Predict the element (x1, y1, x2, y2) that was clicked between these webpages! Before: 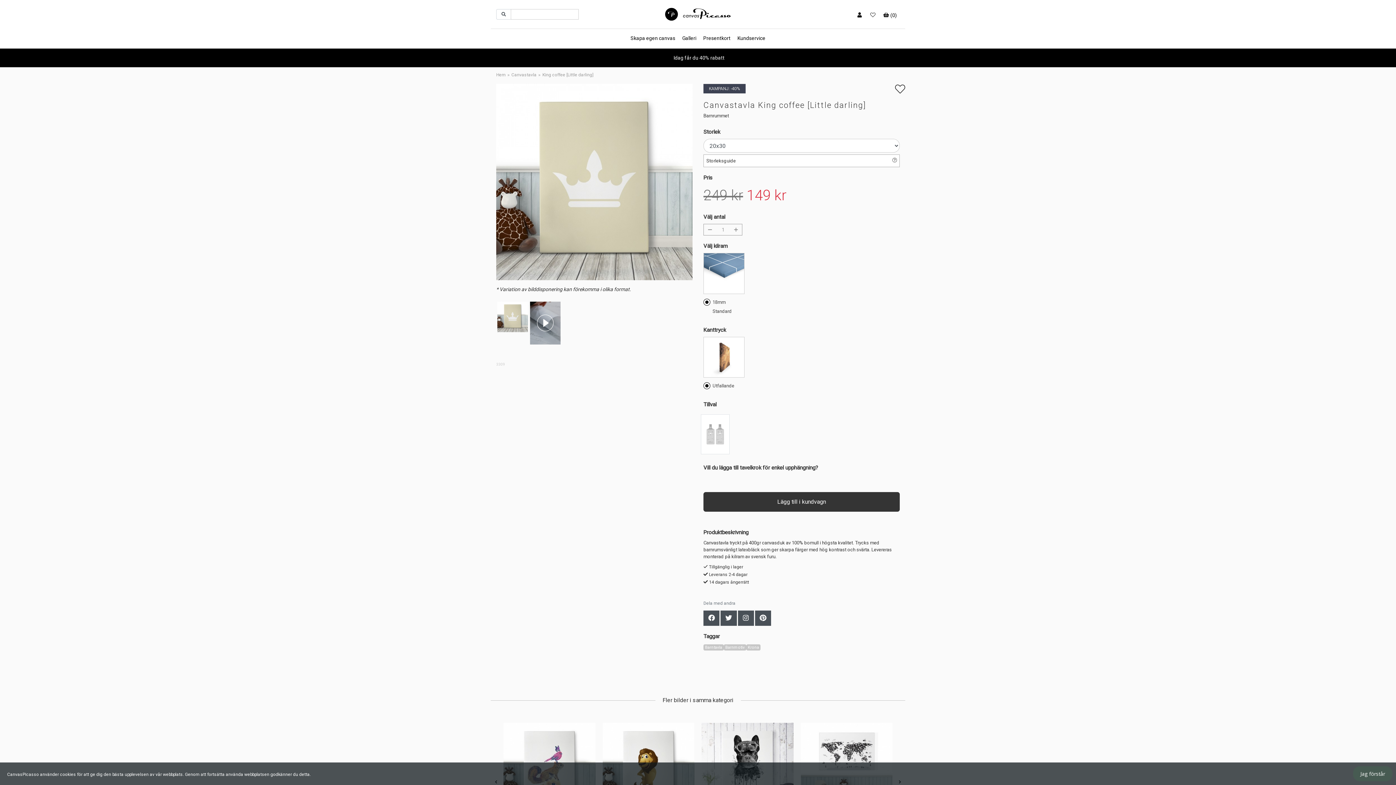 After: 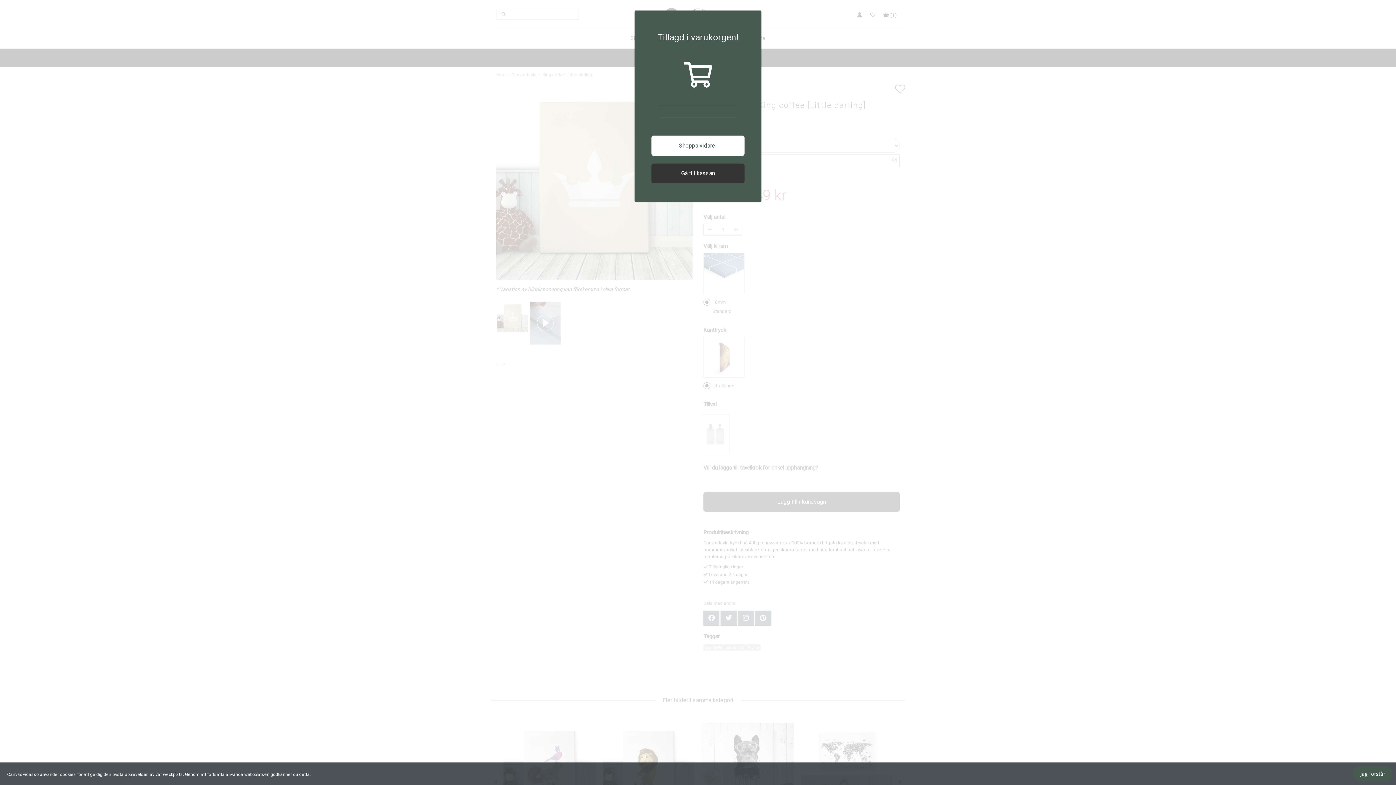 Action: label: Lägg till i kundvagn bbox: (703, 492, 900, 511)